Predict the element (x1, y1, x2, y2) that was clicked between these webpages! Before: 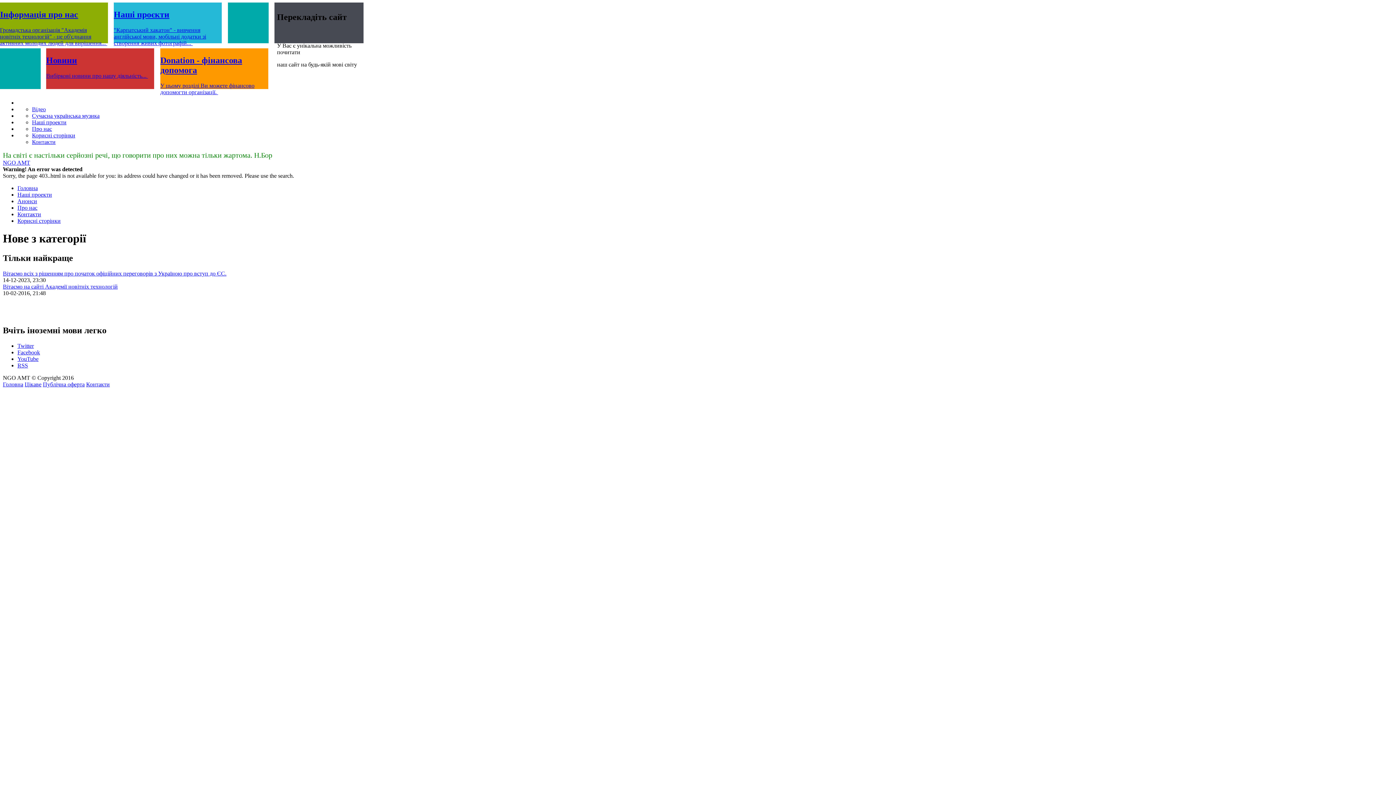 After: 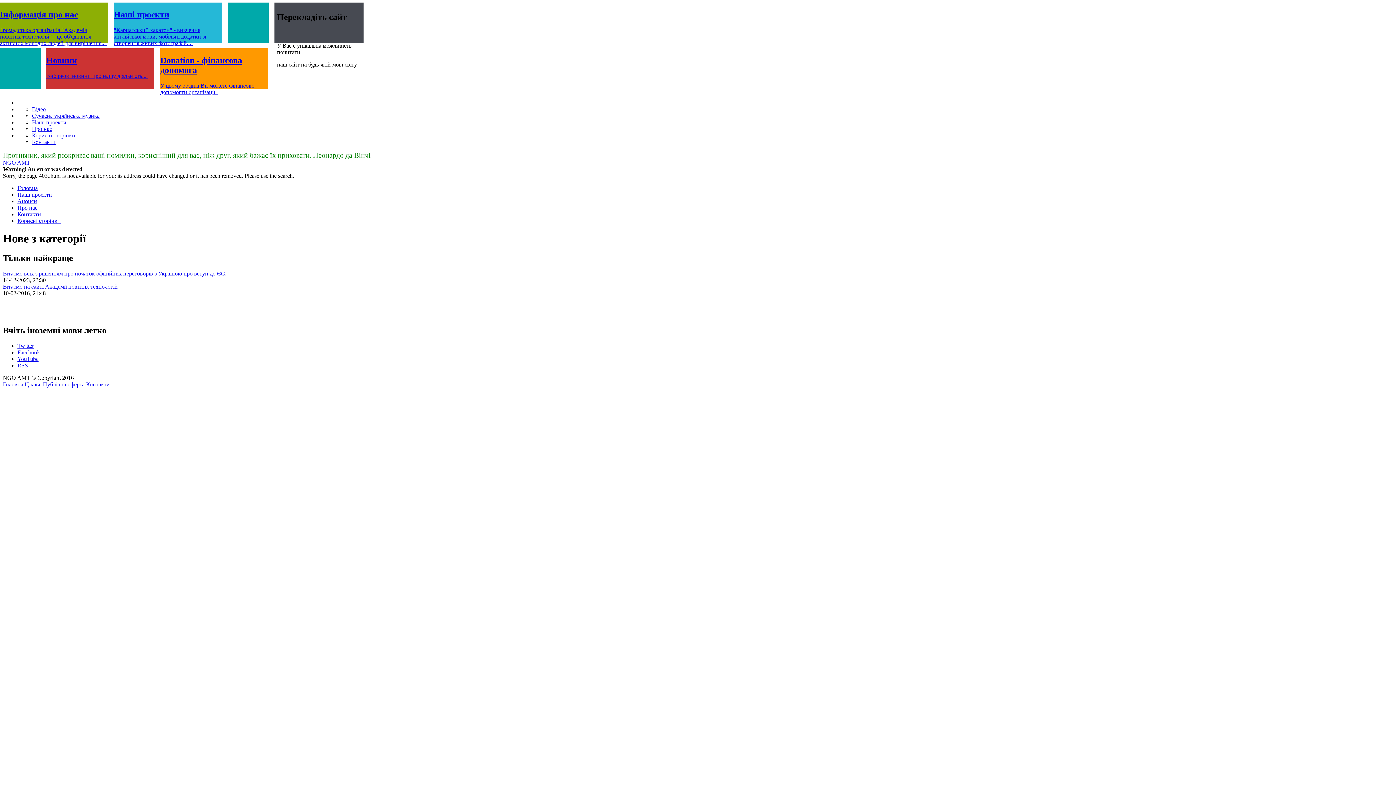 Action: label: Про нас bbox: (17, 204, 37, 210)